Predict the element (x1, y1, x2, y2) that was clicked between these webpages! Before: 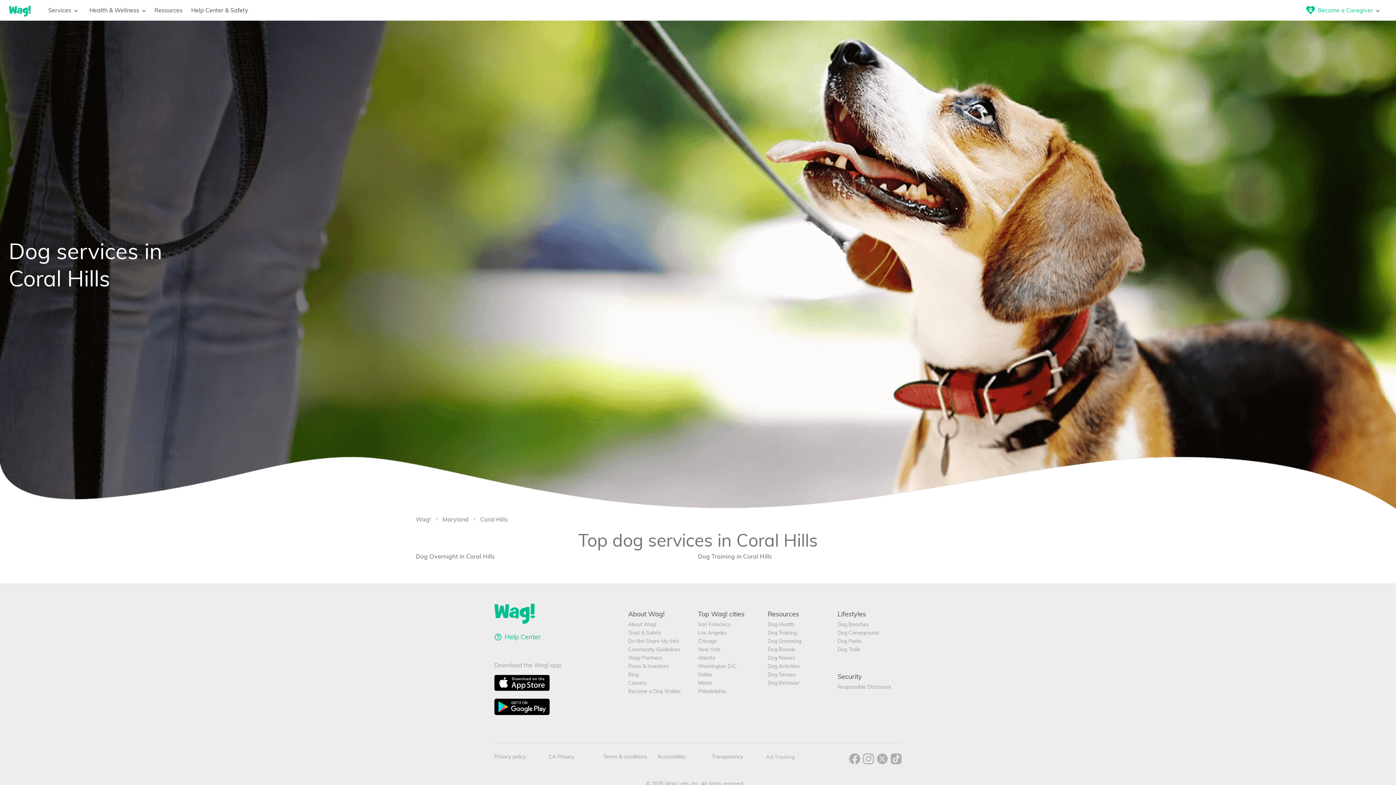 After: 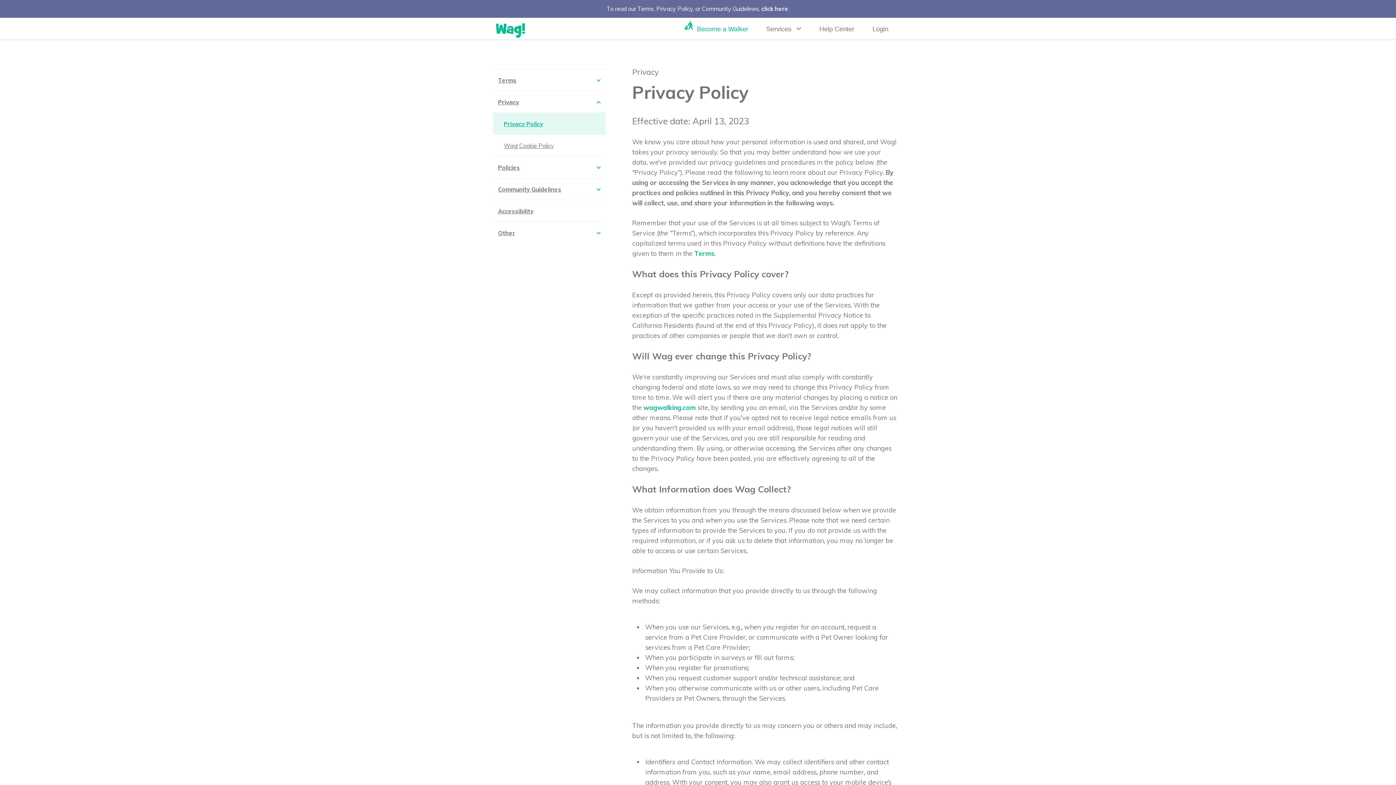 Action: bbox: (494, 753, 543, 764) label: Privacy policy